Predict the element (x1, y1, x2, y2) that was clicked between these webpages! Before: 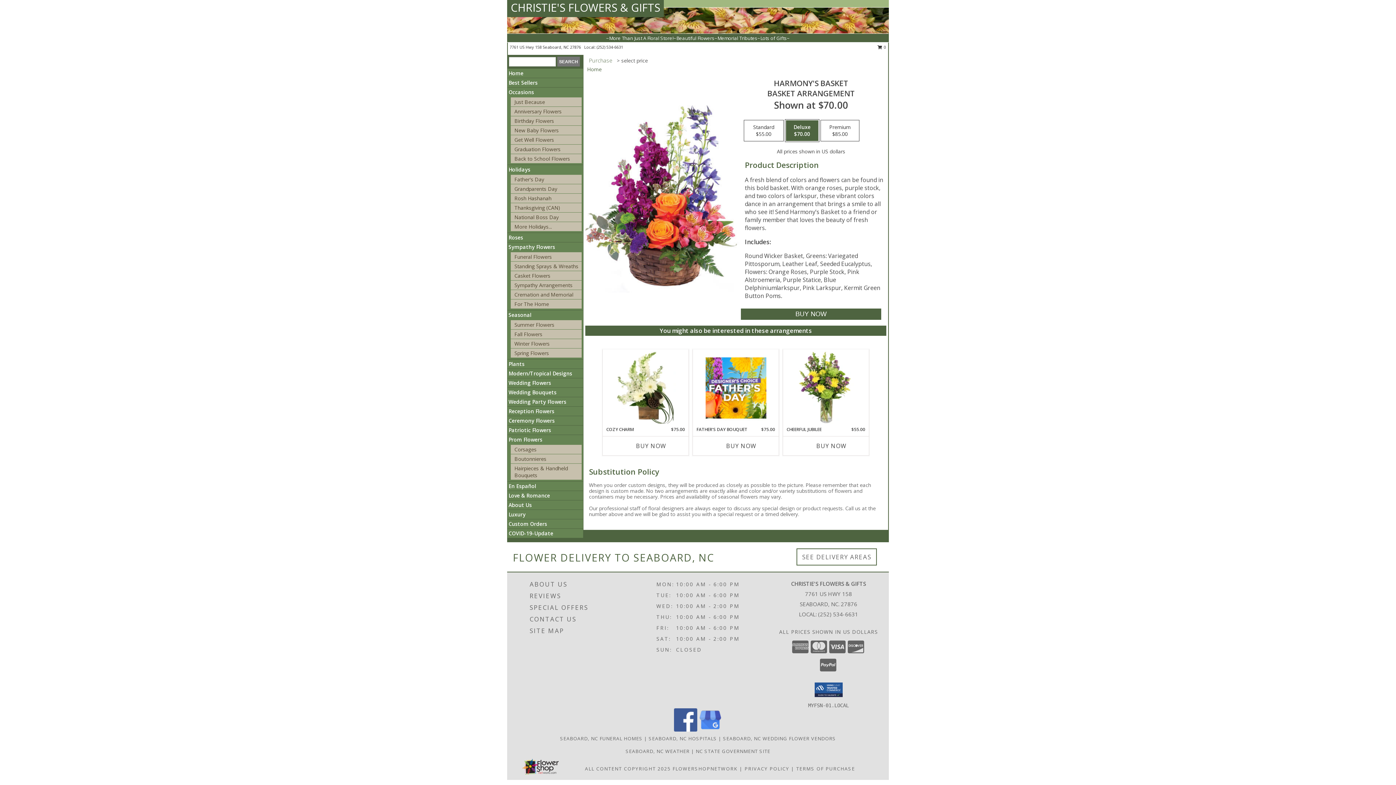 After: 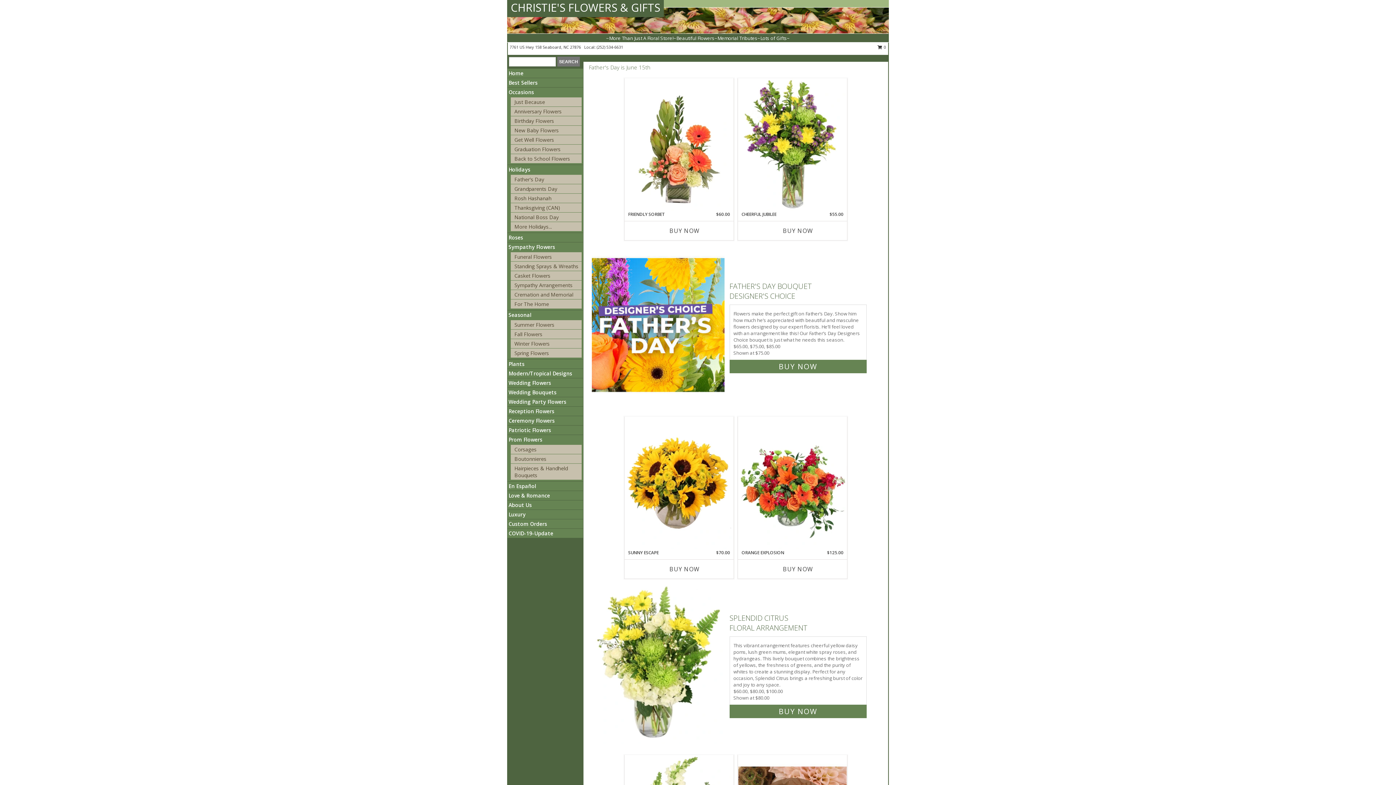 Action: bbox: (587, 65, 601, 72) label: Home